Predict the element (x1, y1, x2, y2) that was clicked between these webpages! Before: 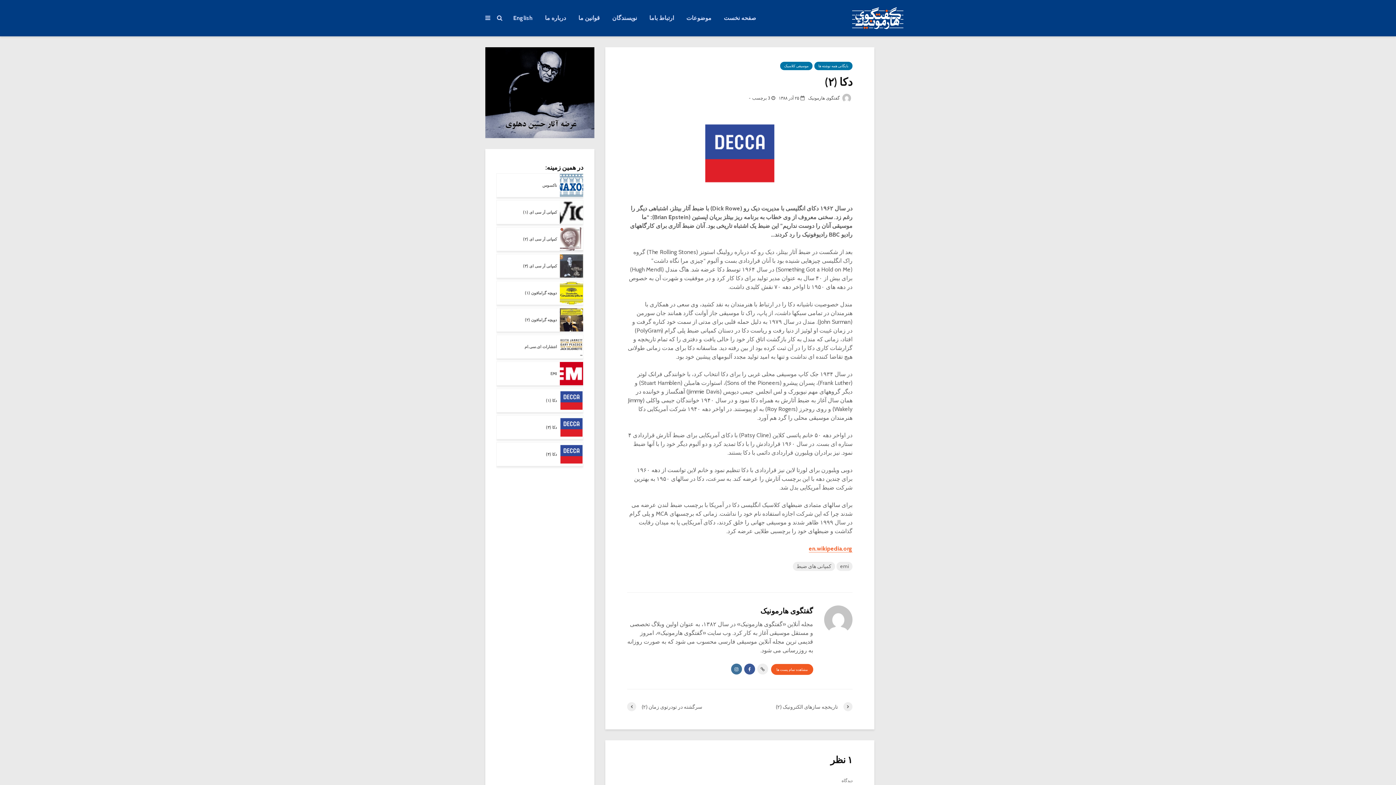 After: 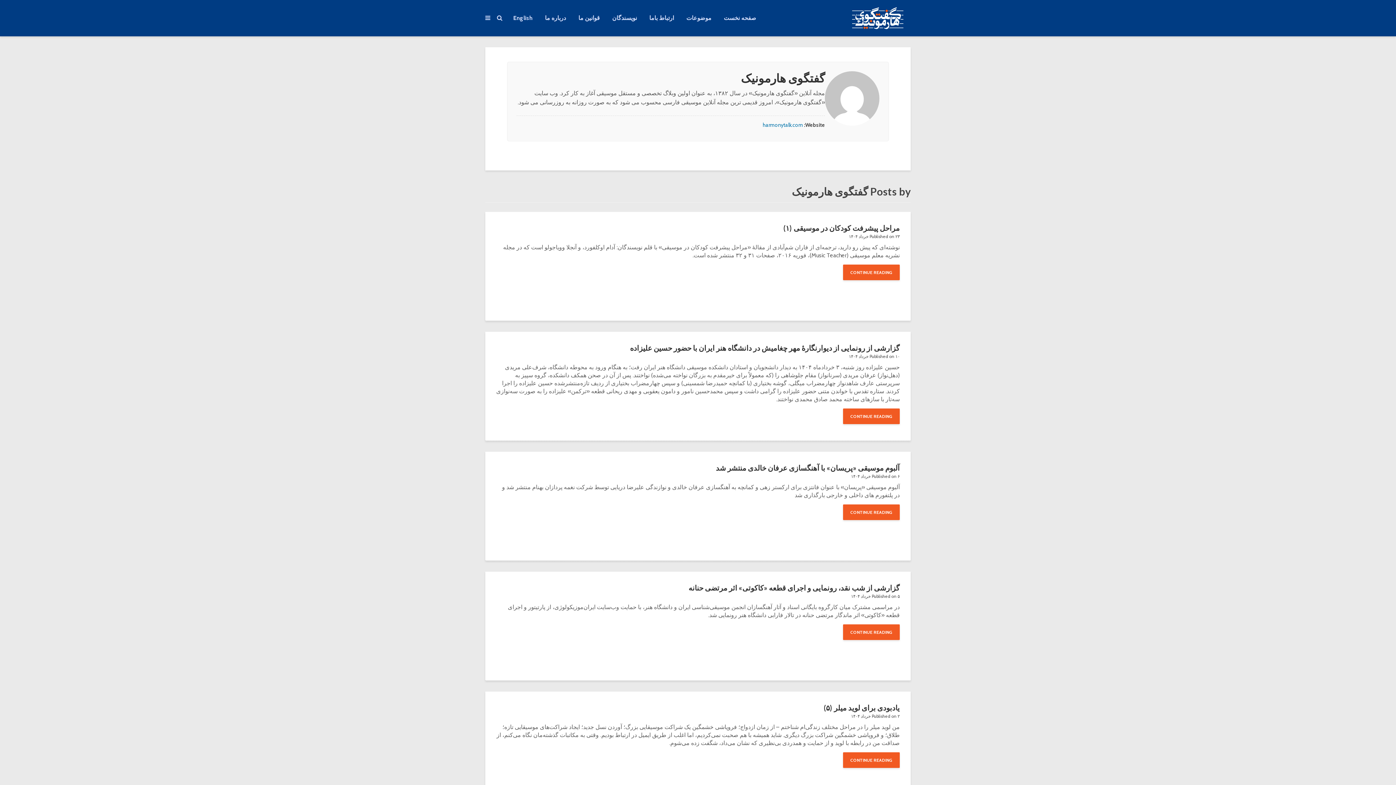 Action: bbox: (771, 664, 813, 675) label: مشاهده تمام پست ها